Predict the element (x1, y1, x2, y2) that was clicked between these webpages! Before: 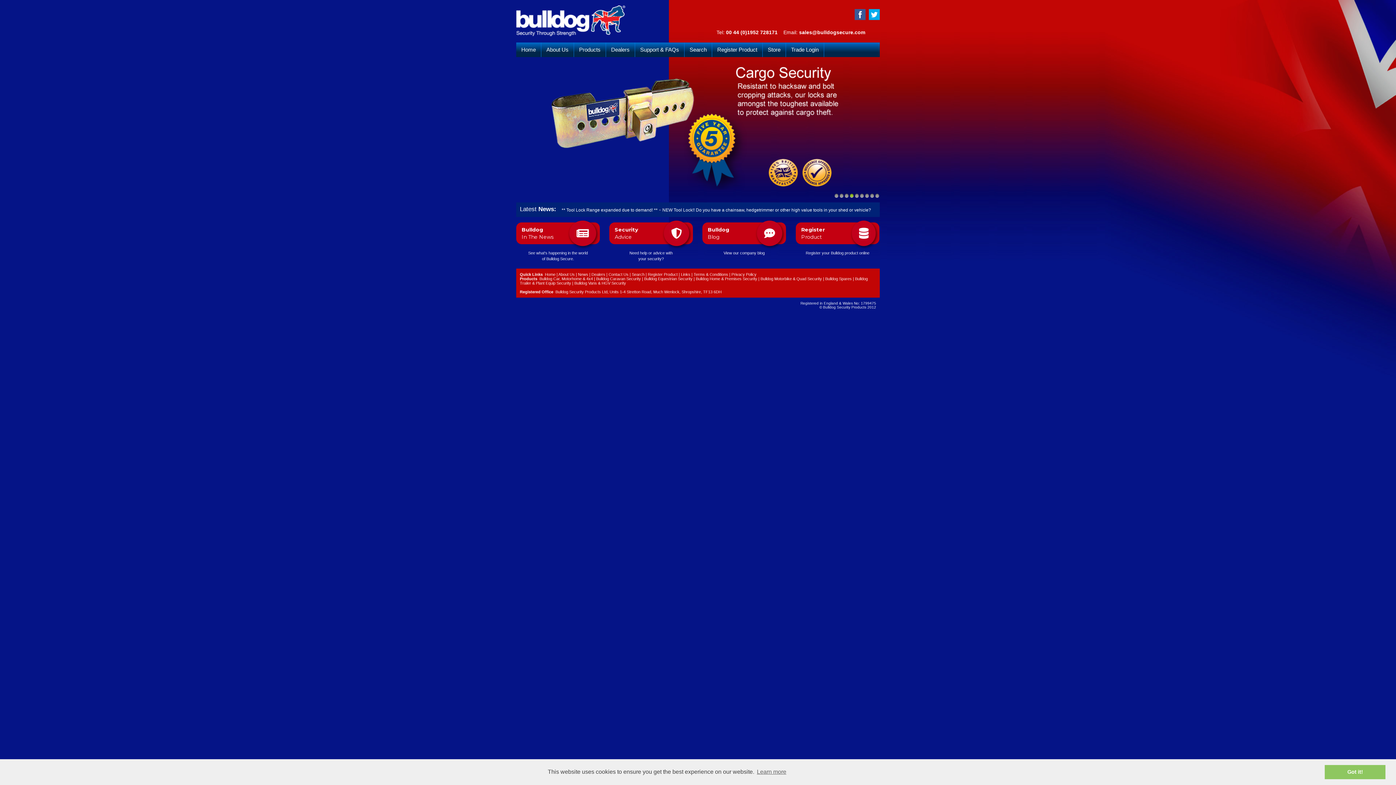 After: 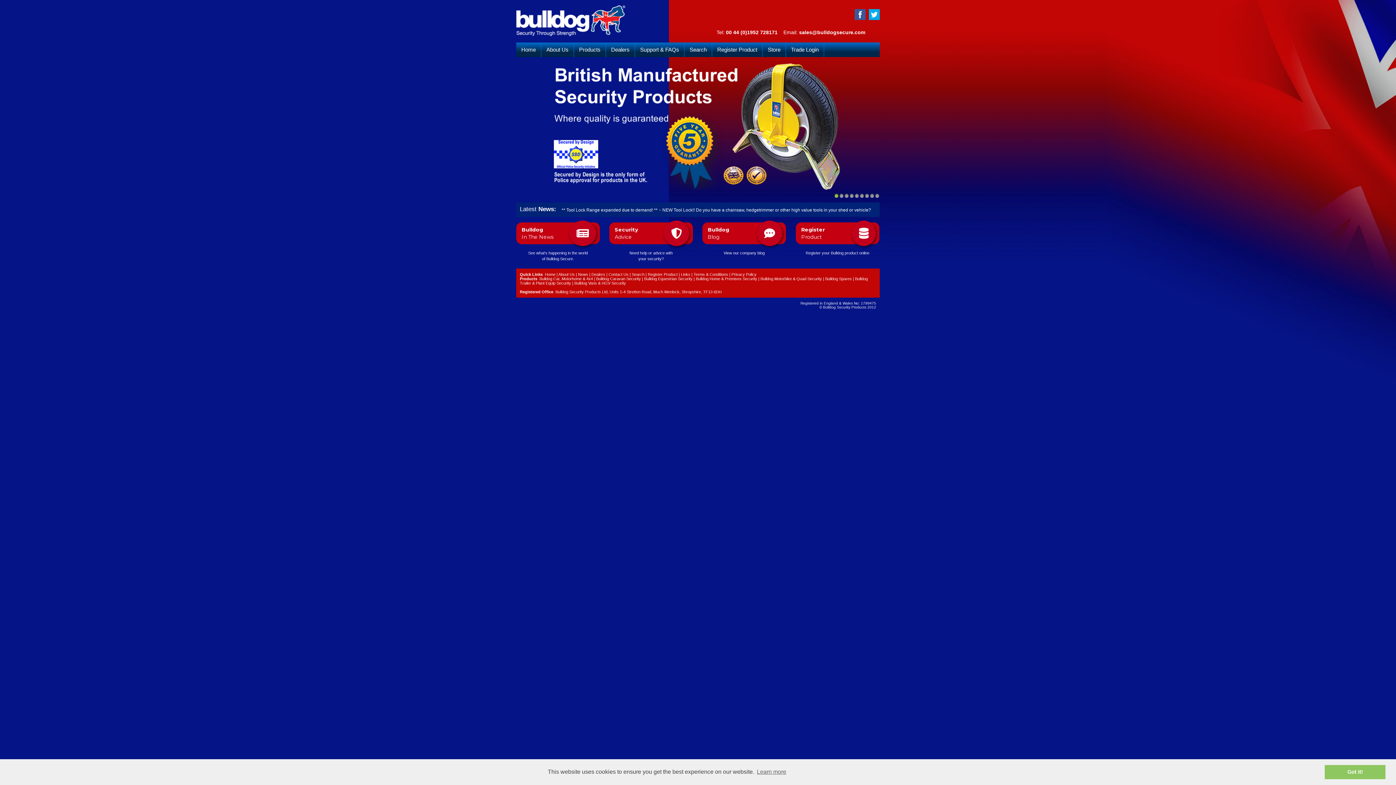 Action: label: 8 bbox: (870, 193, 874, 197)